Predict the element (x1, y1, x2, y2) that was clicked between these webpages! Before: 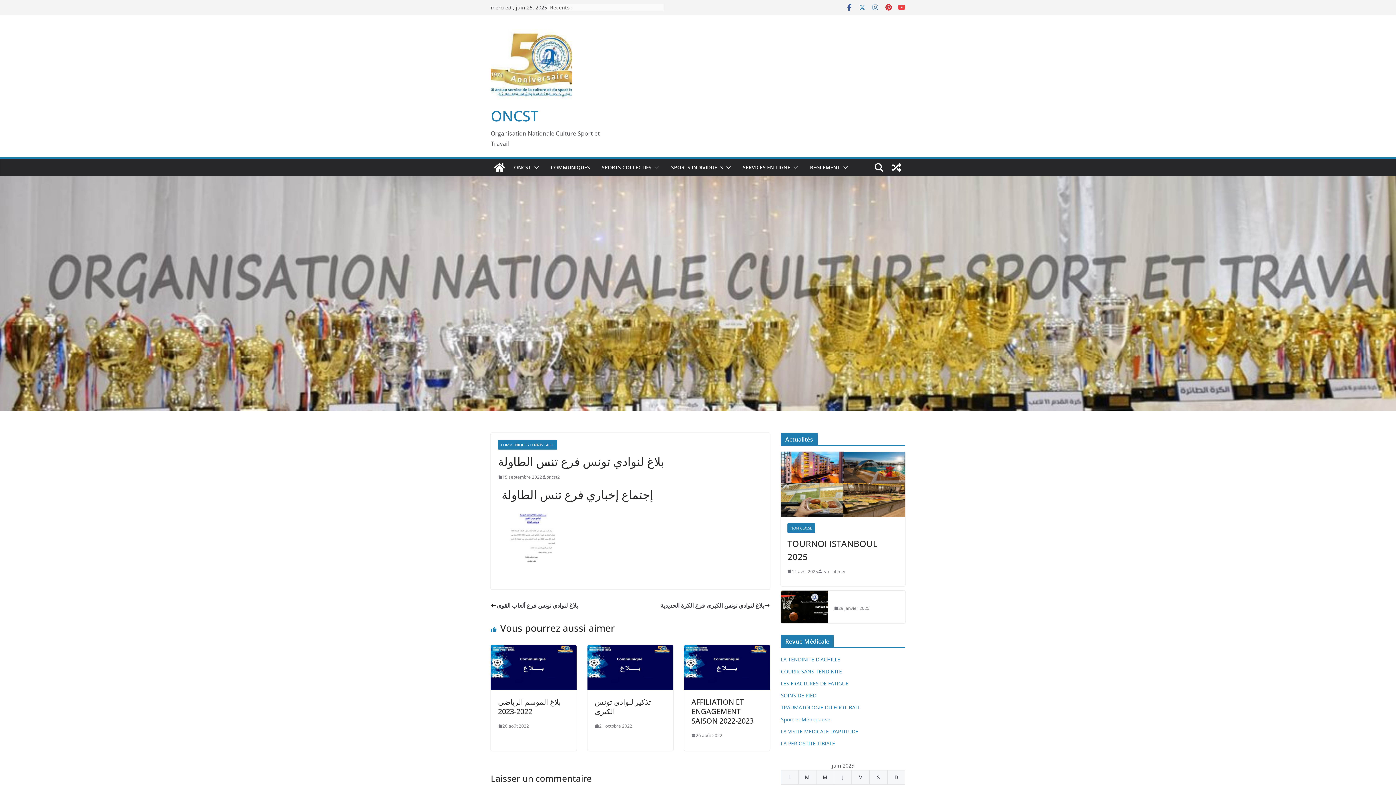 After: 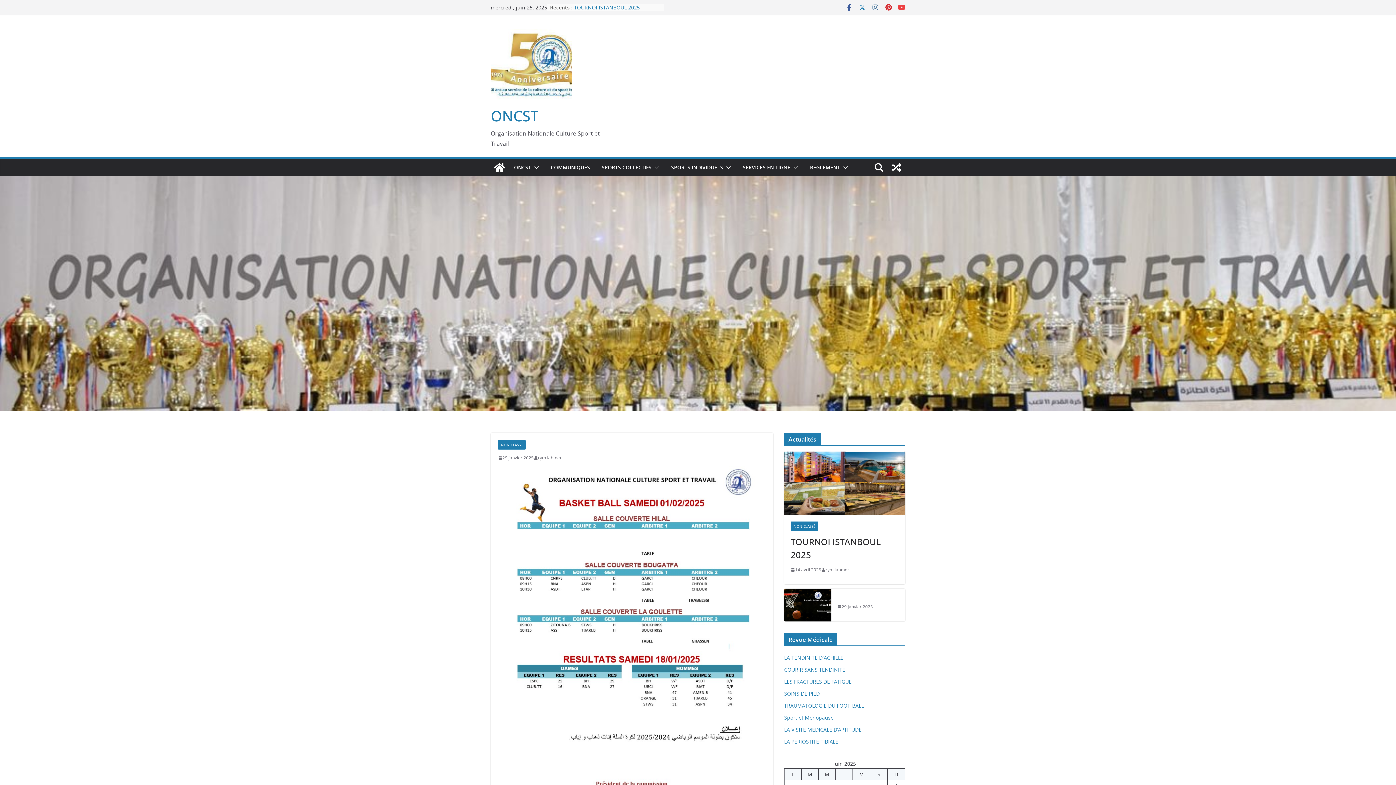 Action: bbox: (834, 604, 869, 612) label: 29 janvier 2025